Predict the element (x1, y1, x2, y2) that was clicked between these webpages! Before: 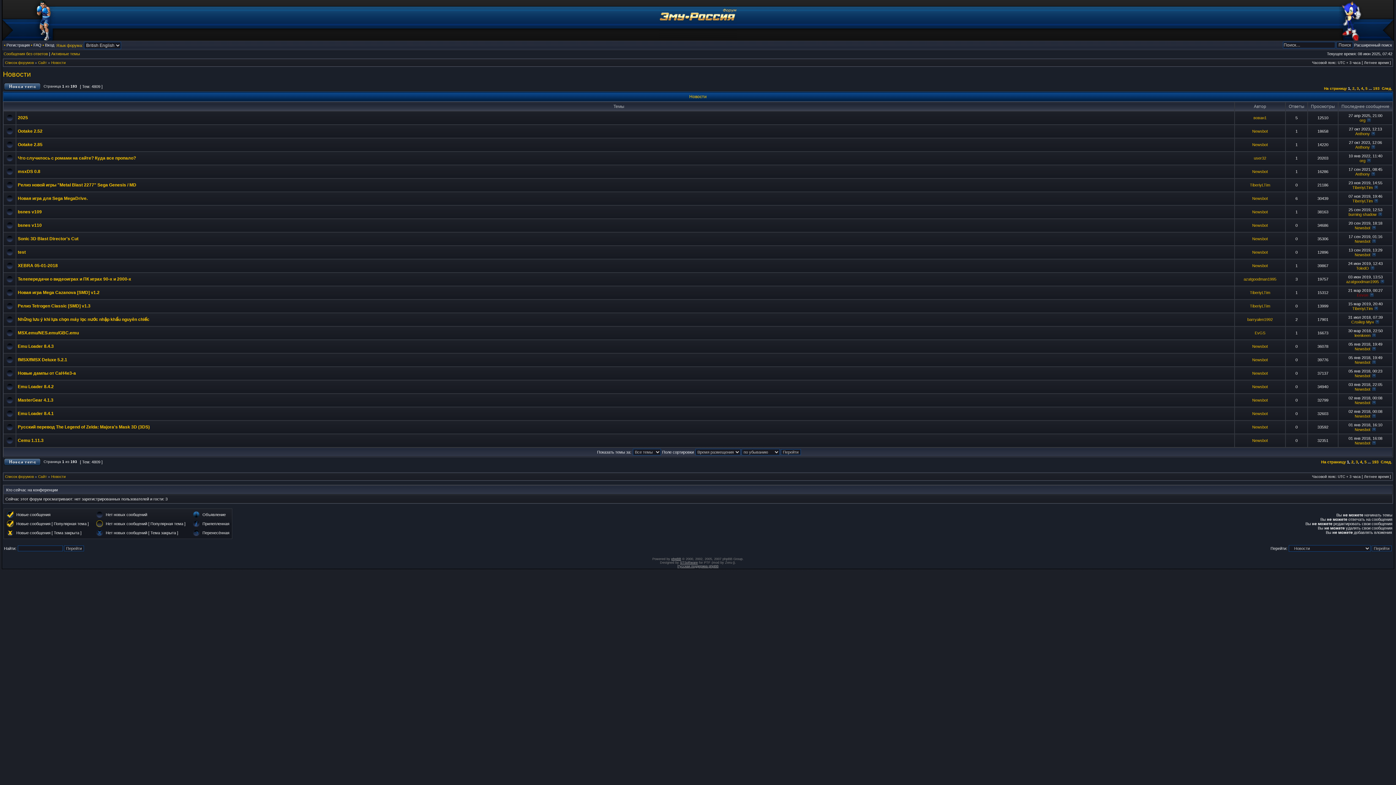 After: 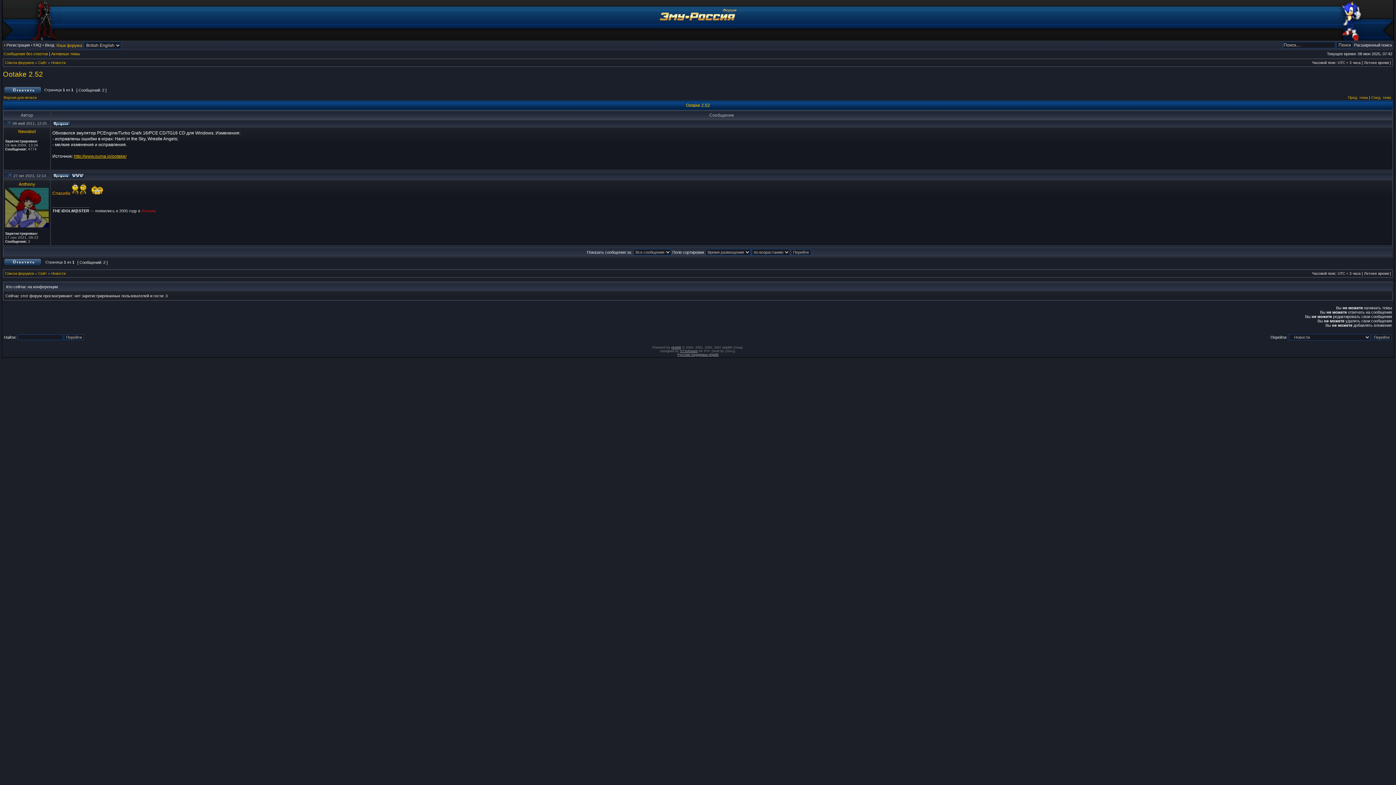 Action: label: Ootake 2.52 bbox: (17, 128, 42, 133)